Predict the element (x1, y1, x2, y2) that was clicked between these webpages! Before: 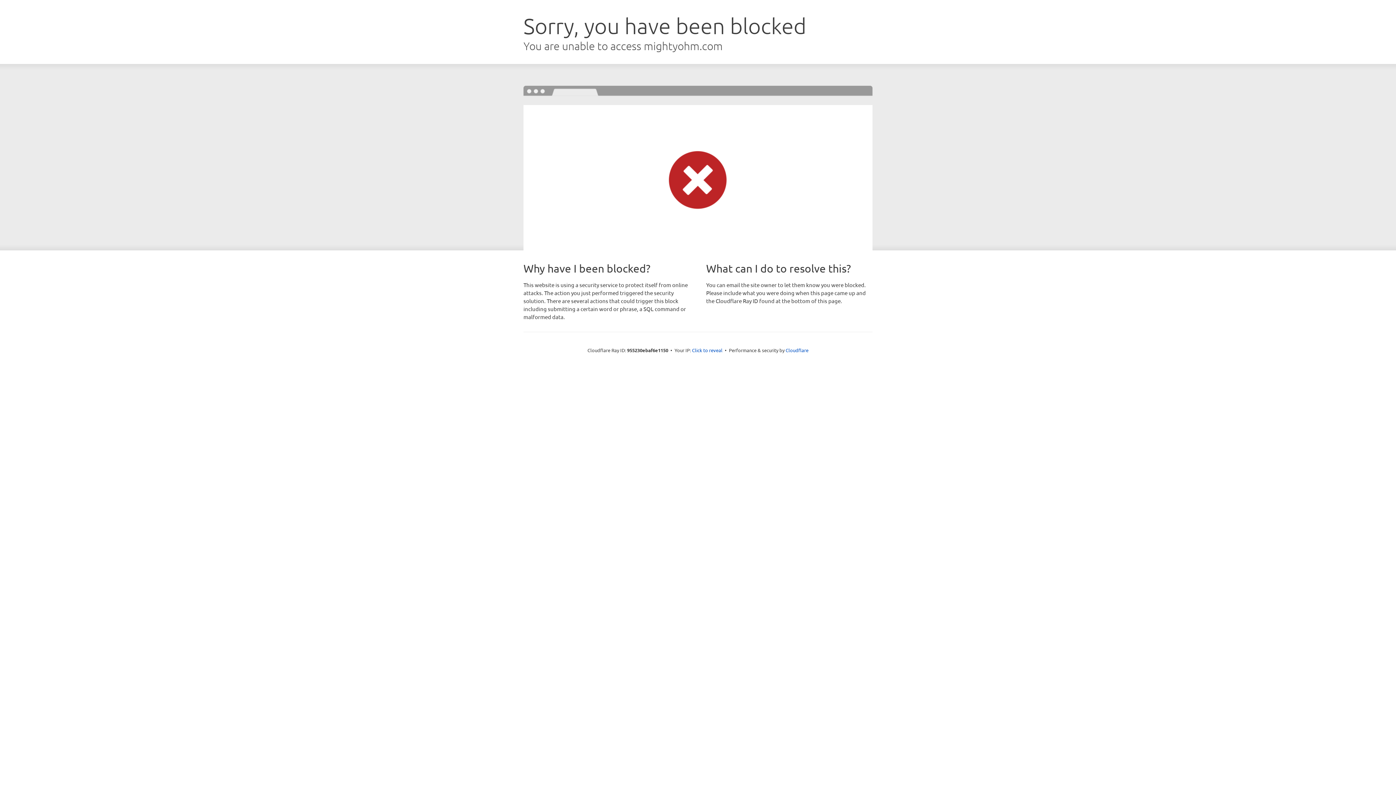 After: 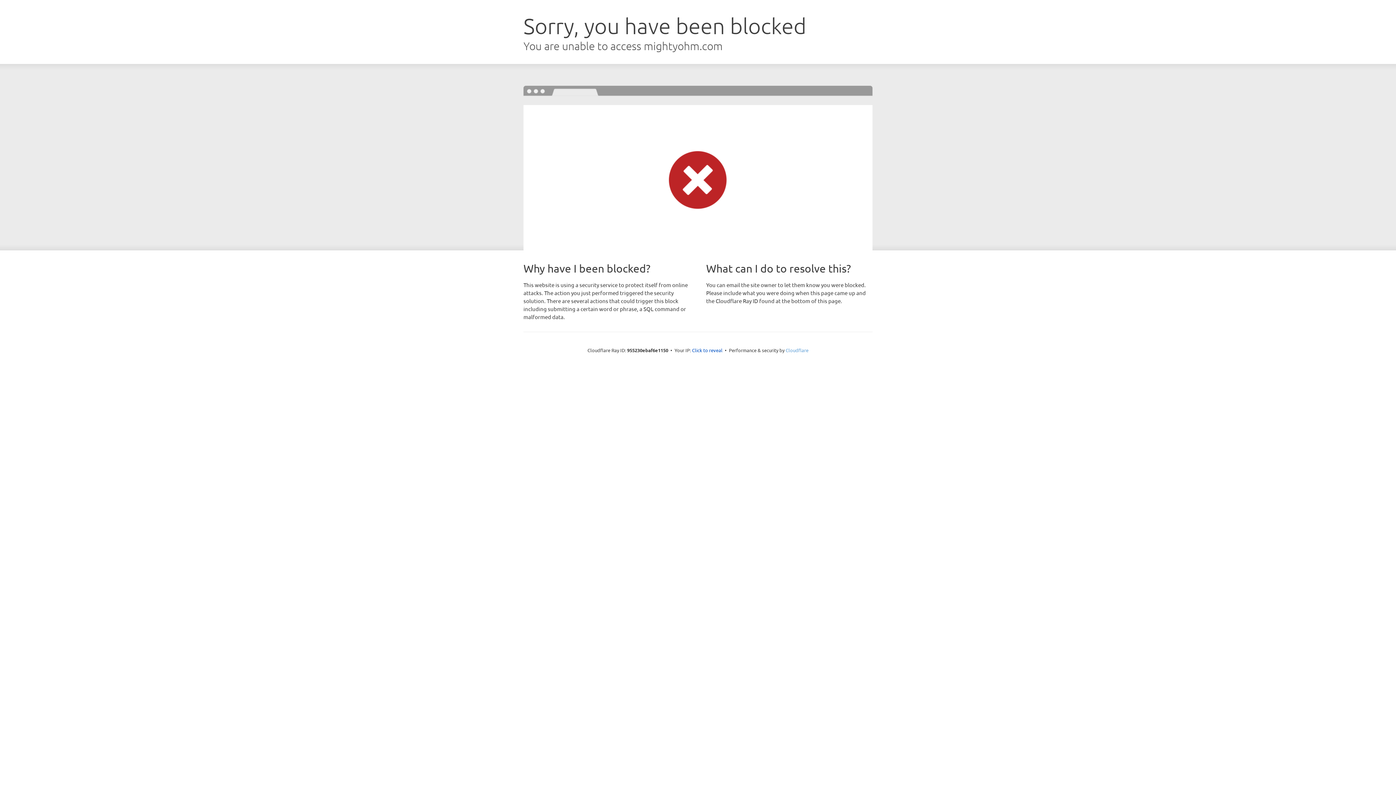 Action: bbox: (785, 347, 808, 353) label: Cloudflare